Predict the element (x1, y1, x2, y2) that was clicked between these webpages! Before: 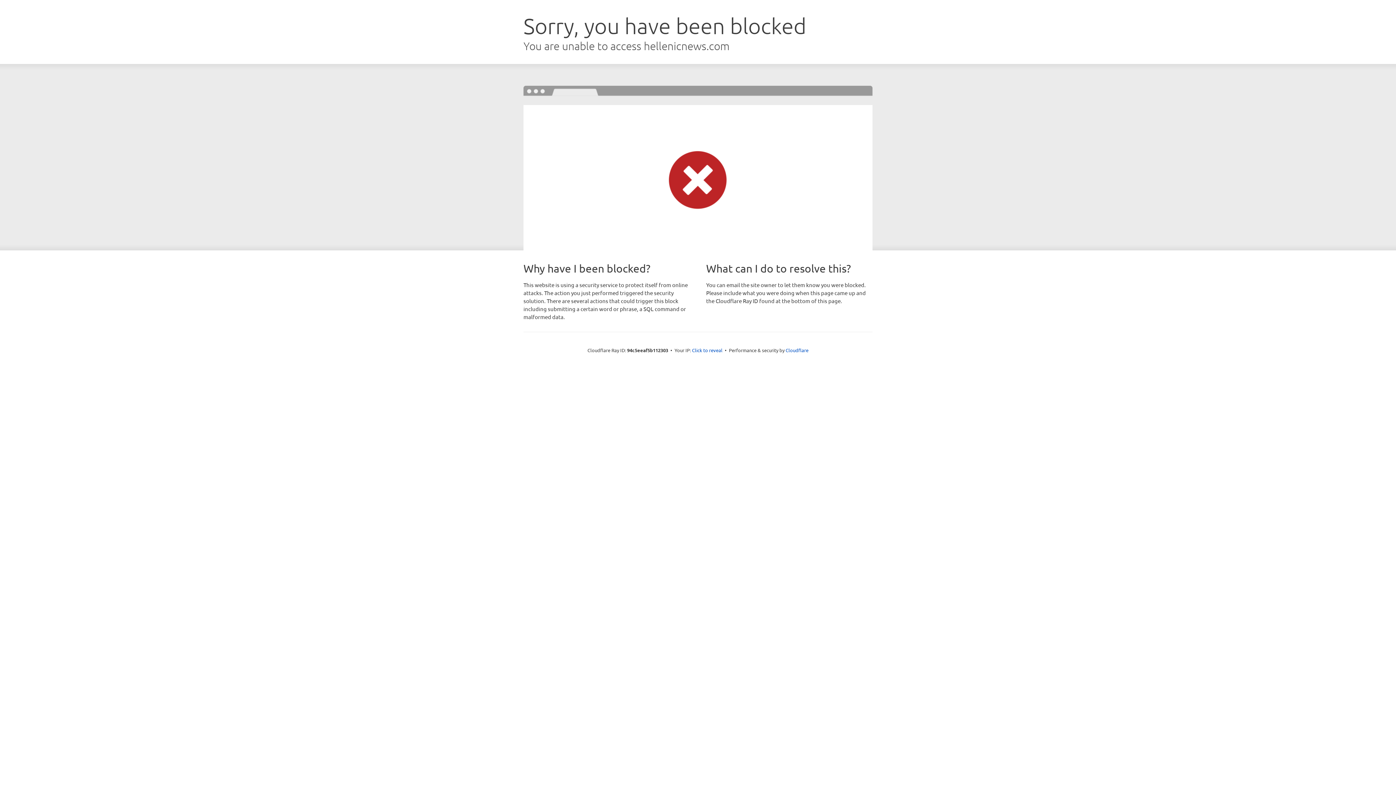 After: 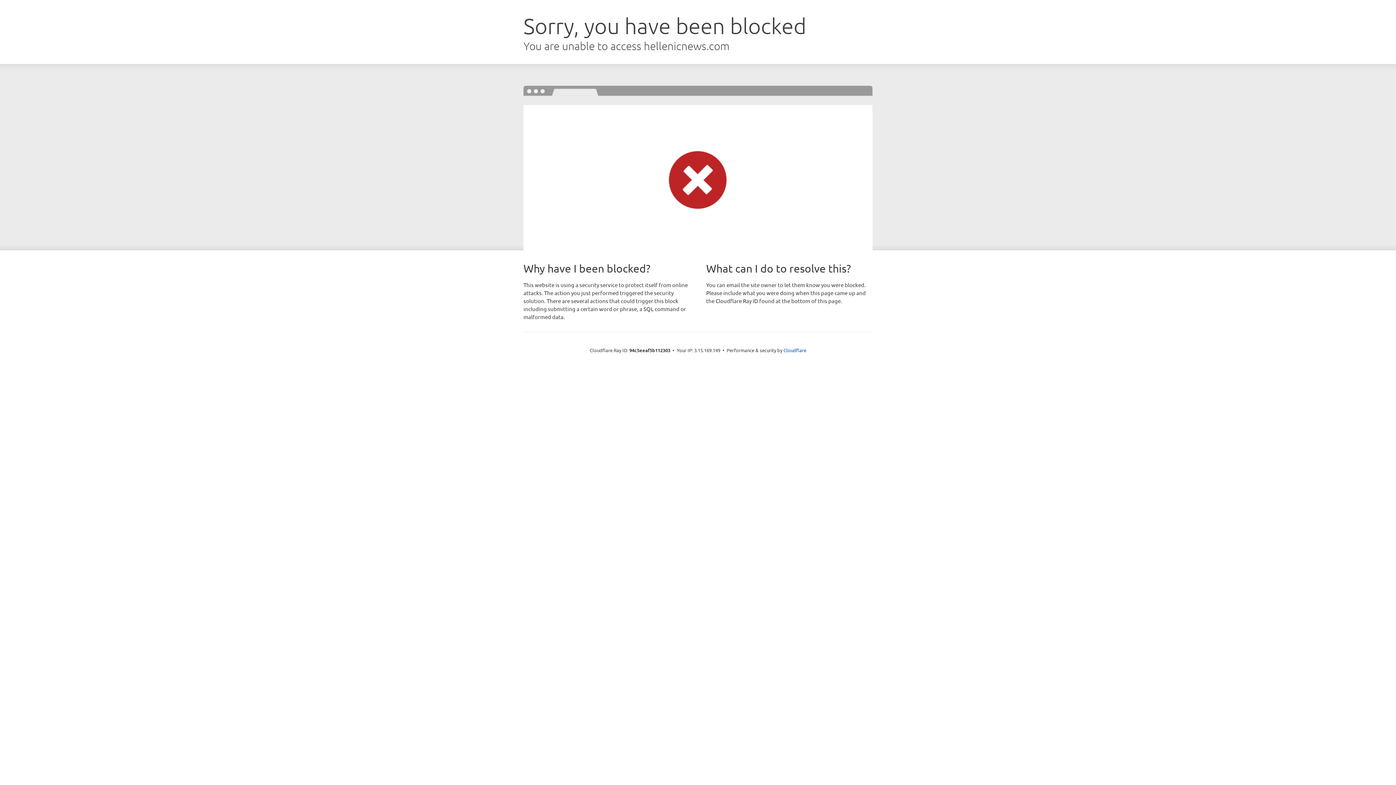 Action: label: Click to reveal bbox: (692, 346, 722, 353)